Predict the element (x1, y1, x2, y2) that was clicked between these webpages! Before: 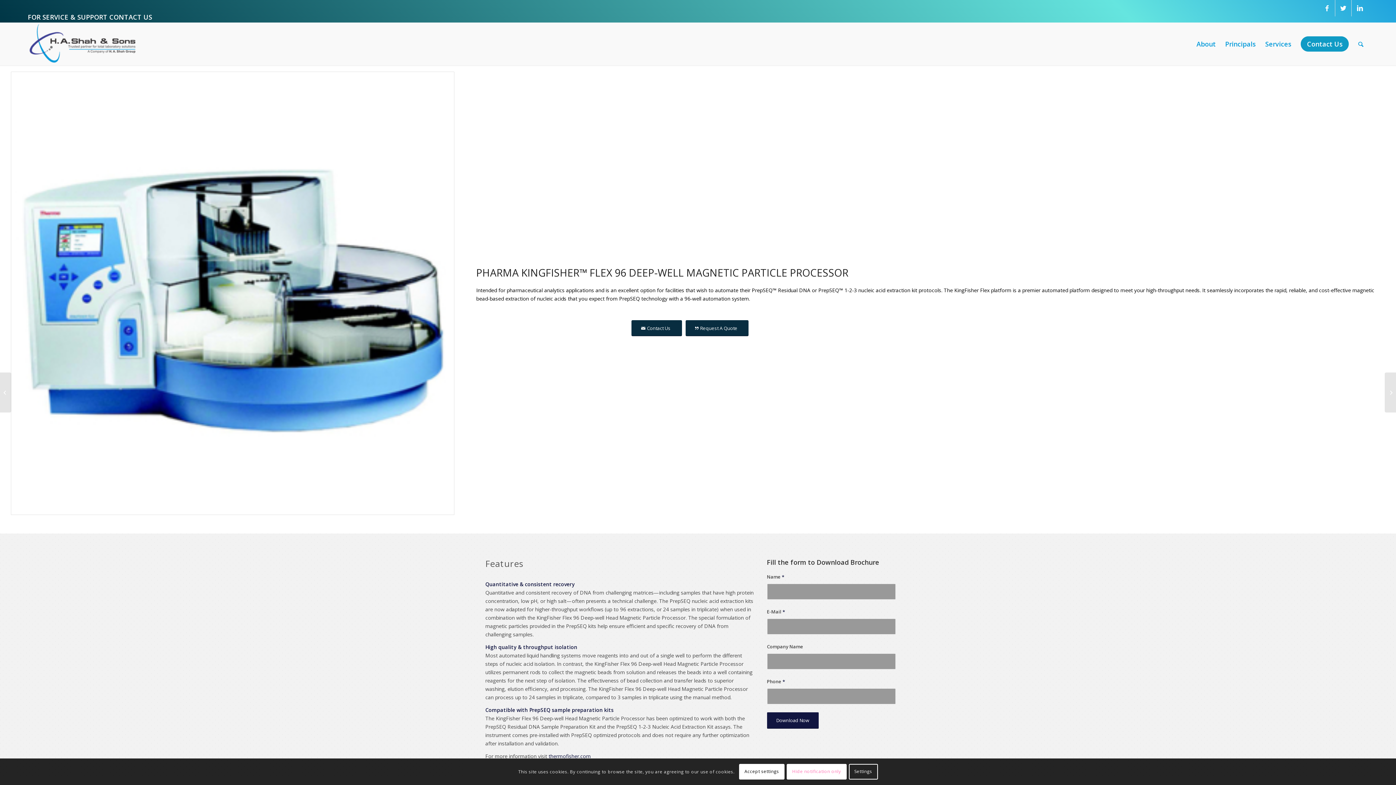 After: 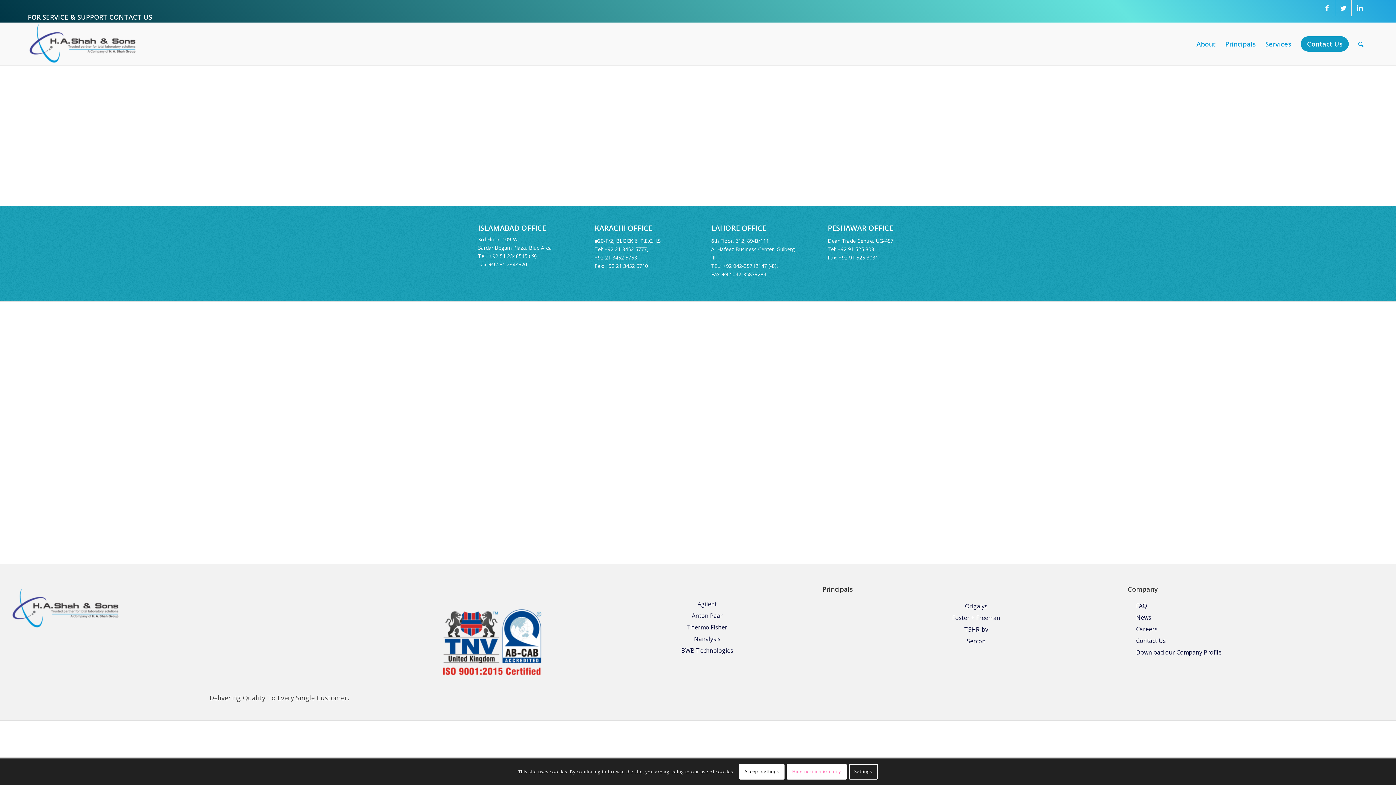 Action: bbox: (1296, 22, 1353, 65) label: Contact Us